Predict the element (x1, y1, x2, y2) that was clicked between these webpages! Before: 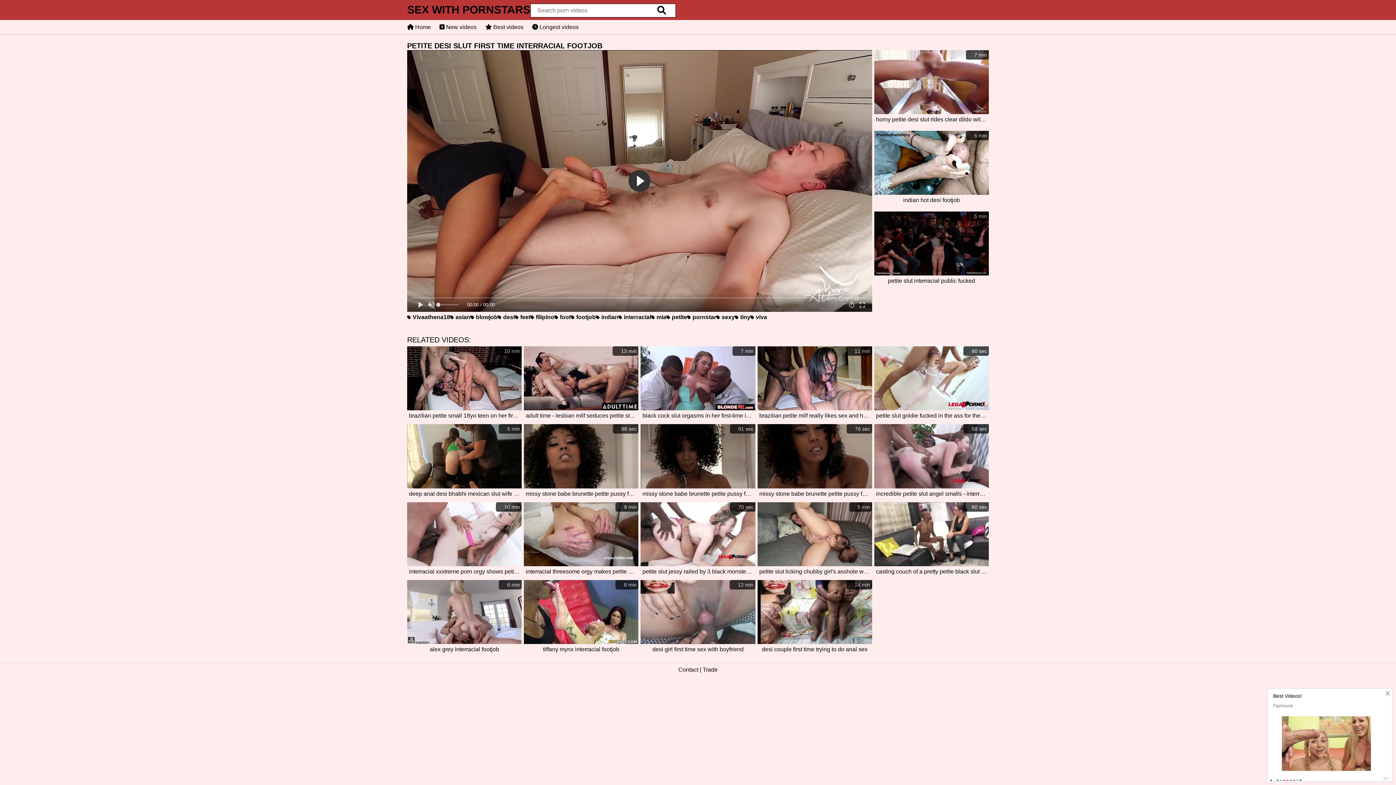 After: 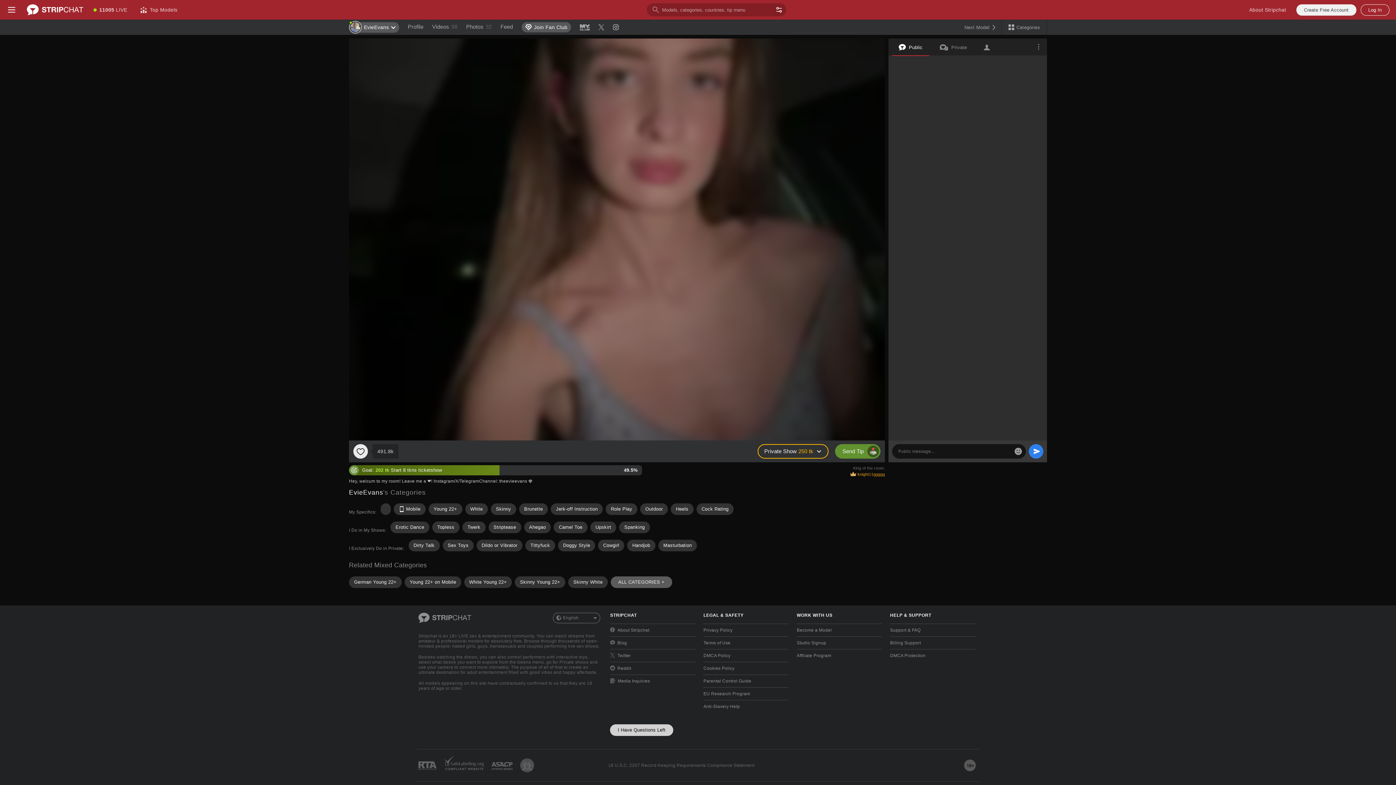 Action: label:  mia bbox: (651, 314, 666, 320)